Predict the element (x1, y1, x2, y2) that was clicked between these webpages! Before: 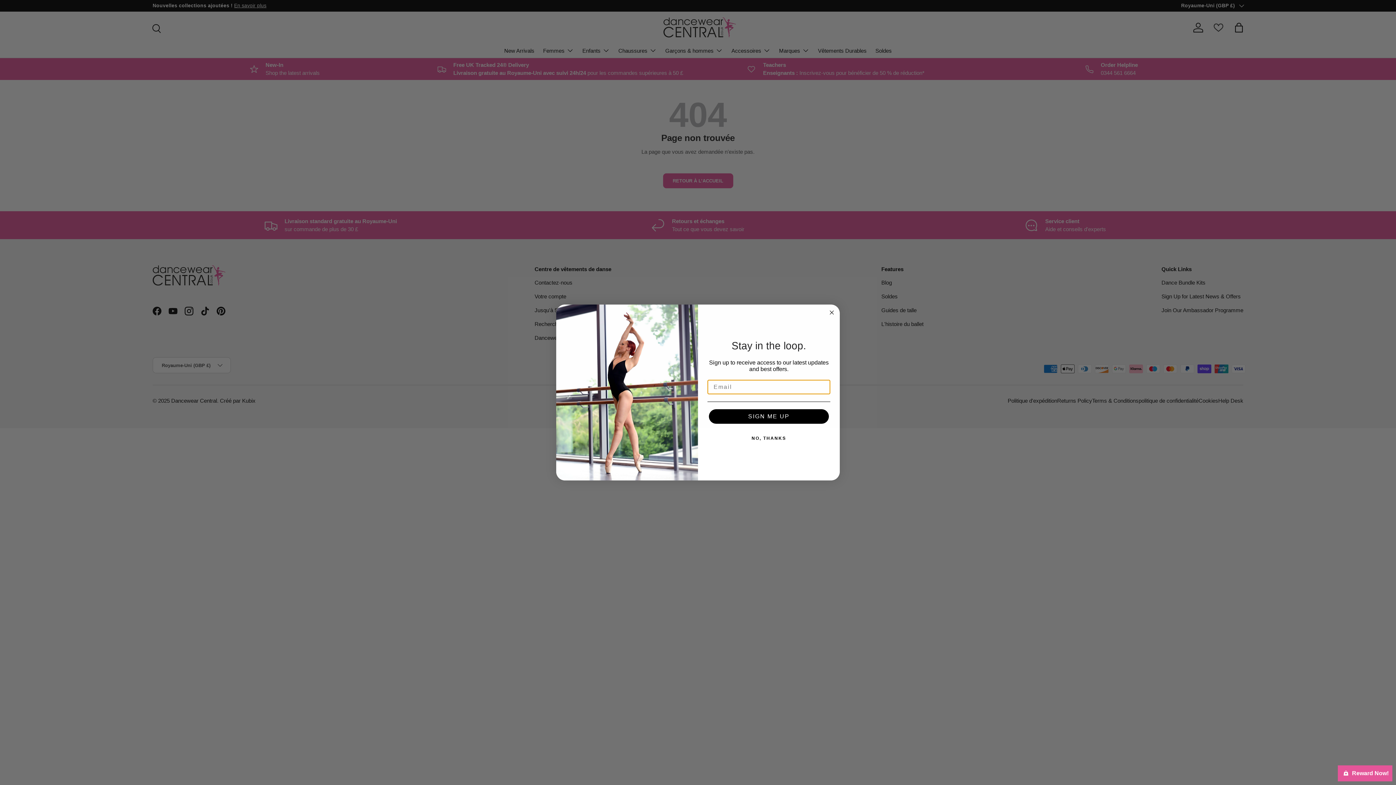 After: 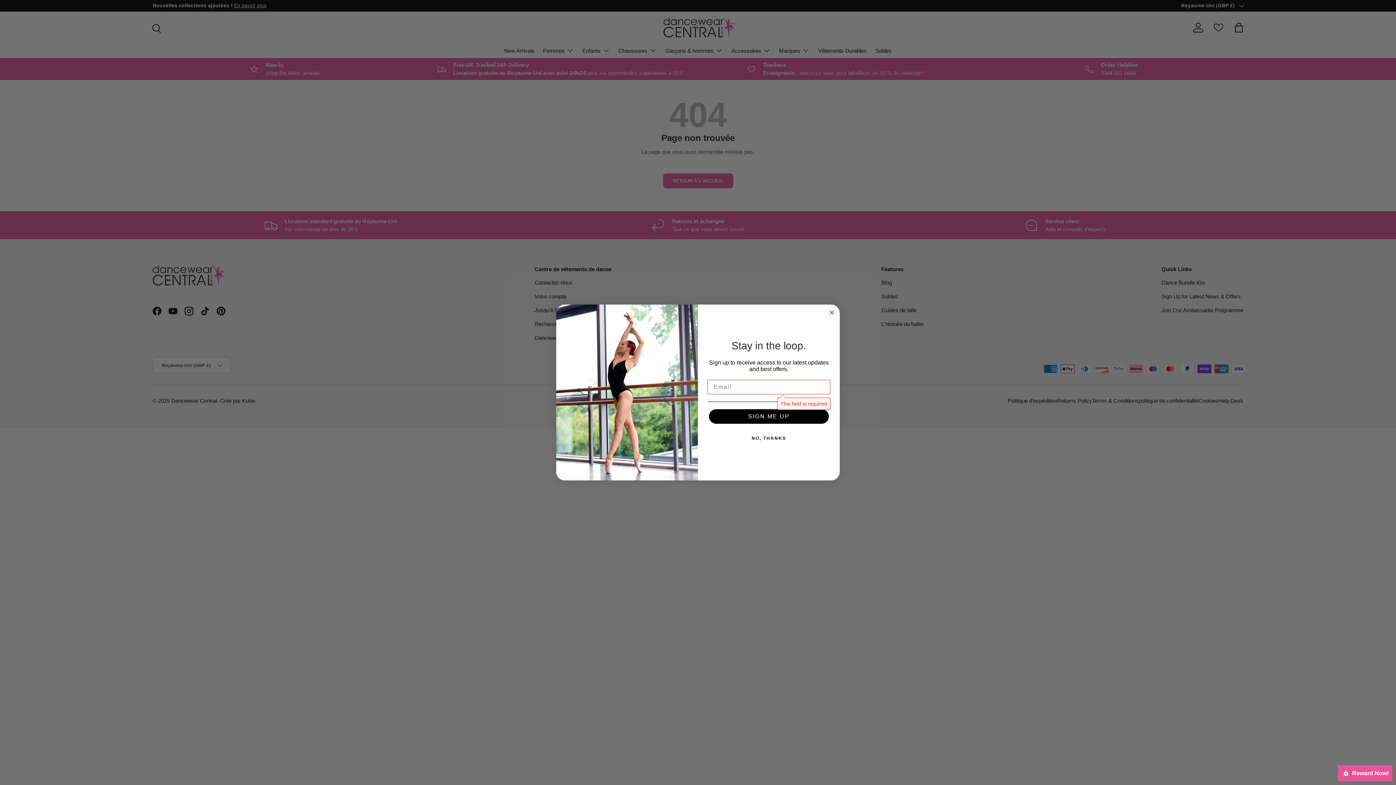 Action: label: SIGN ME UP bbox: (709, 409, 829, 423)